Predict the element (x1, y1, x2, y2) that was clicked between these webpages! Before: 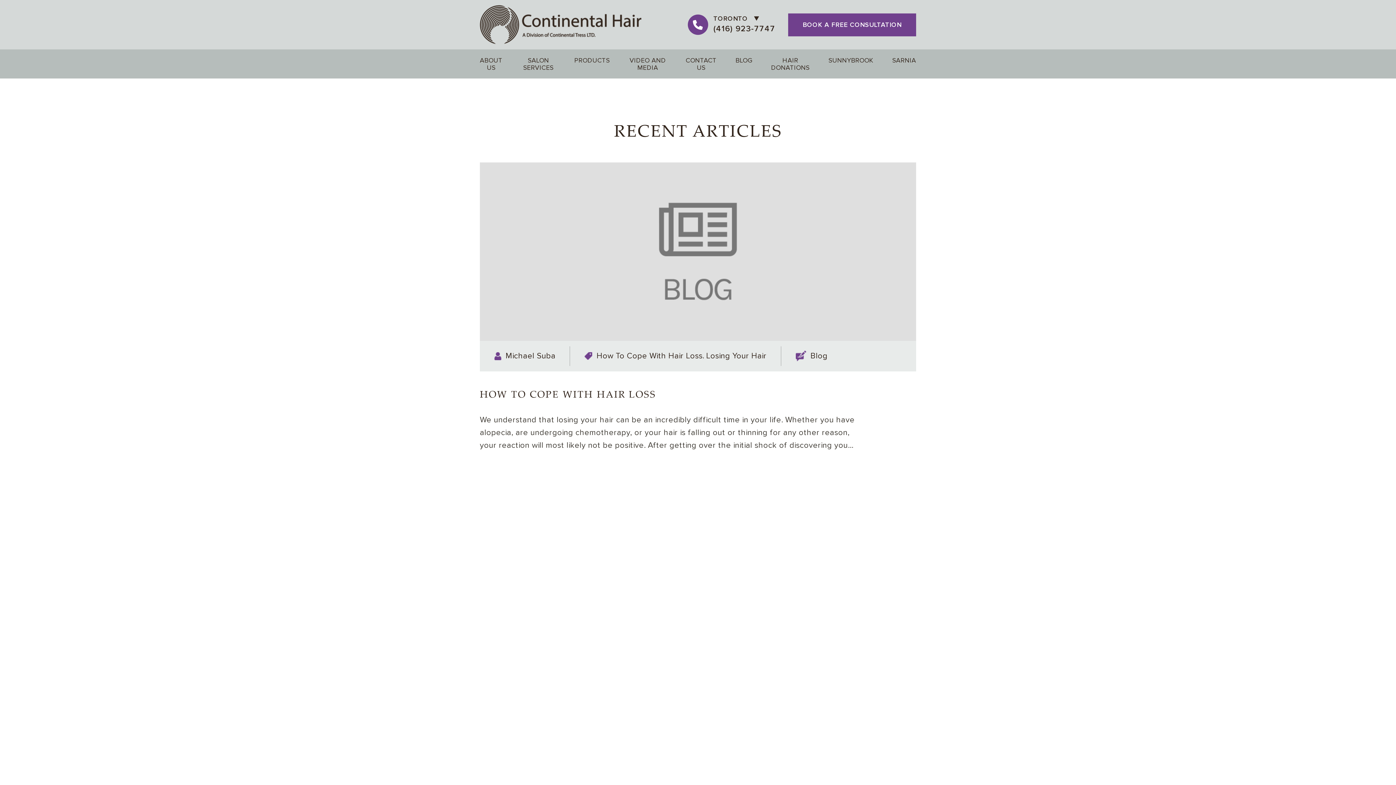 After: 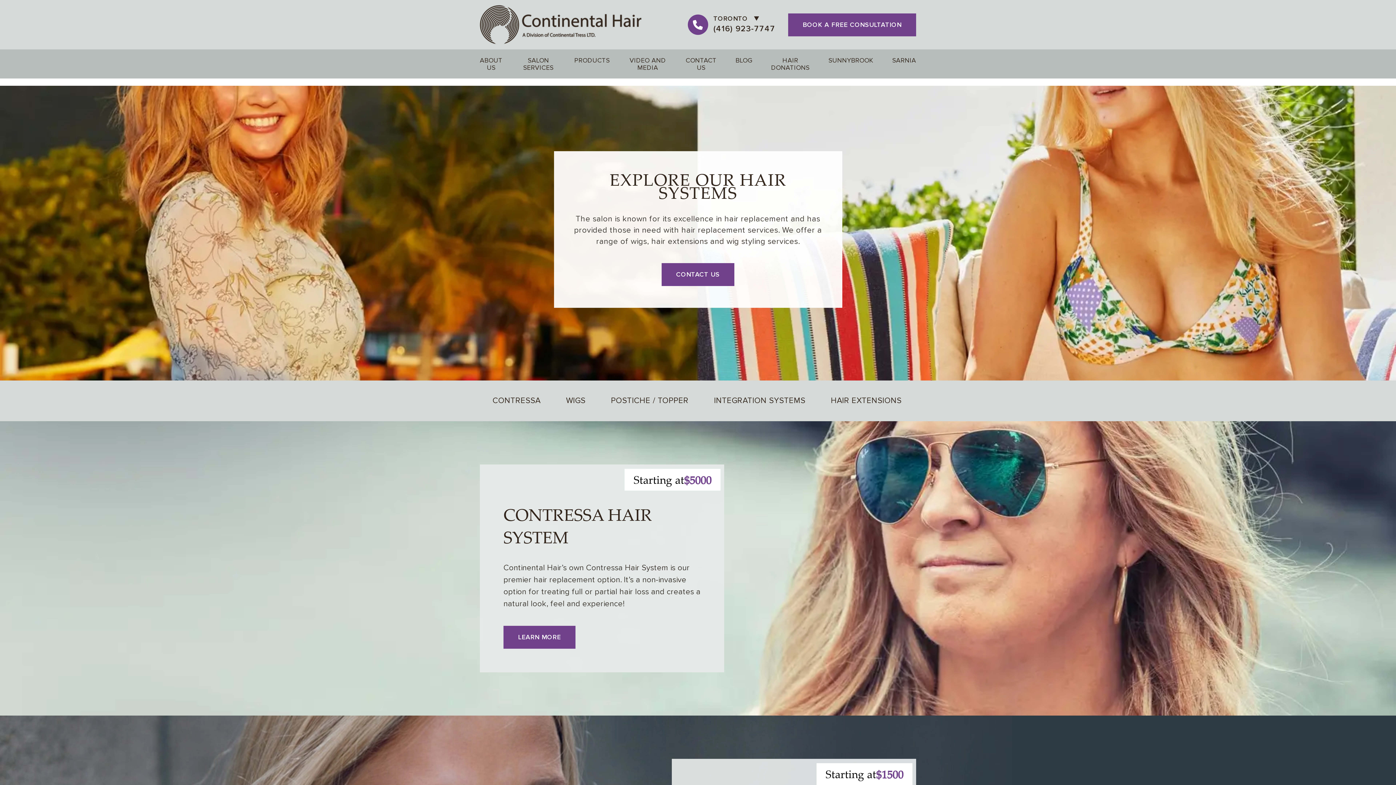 Action: bbox: (565, 53, 619, 67) label: PRODUCTS